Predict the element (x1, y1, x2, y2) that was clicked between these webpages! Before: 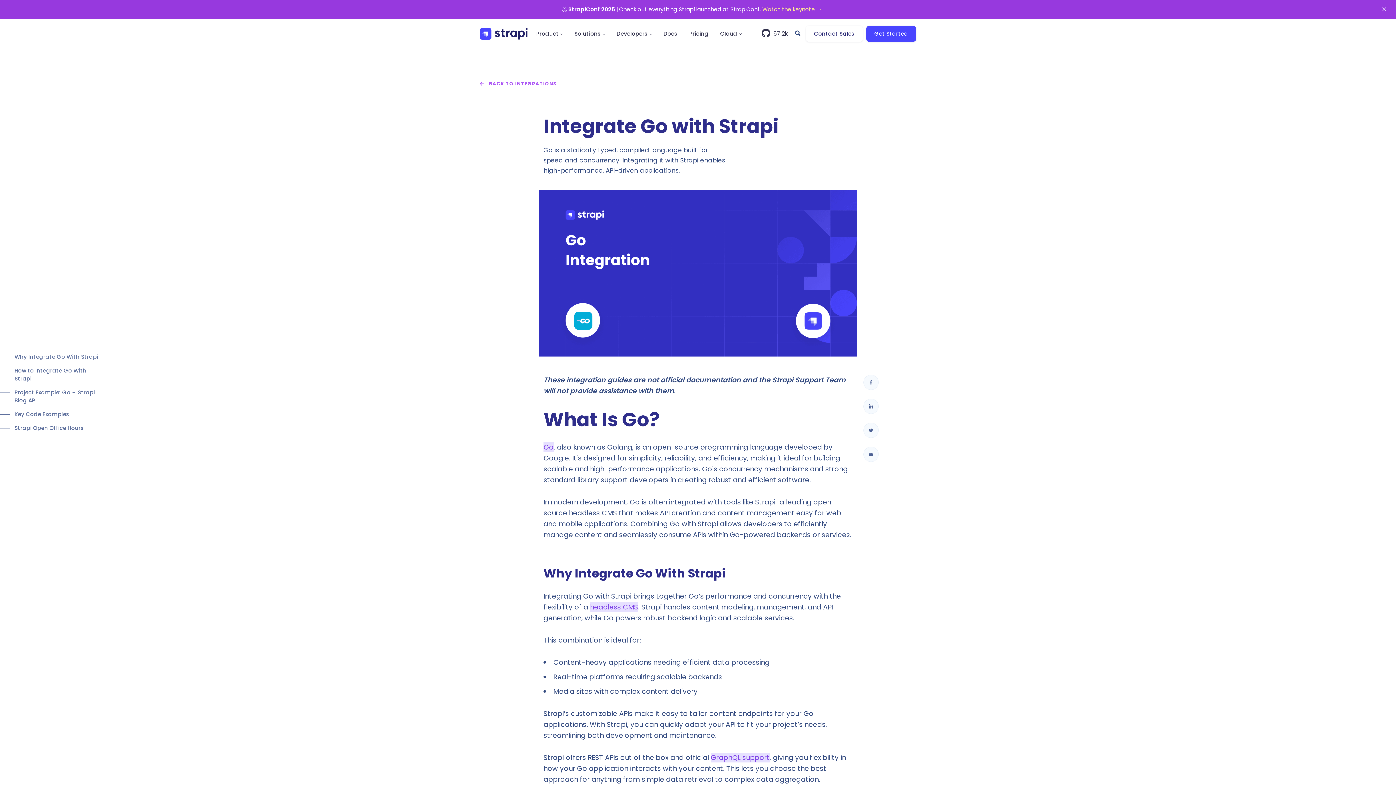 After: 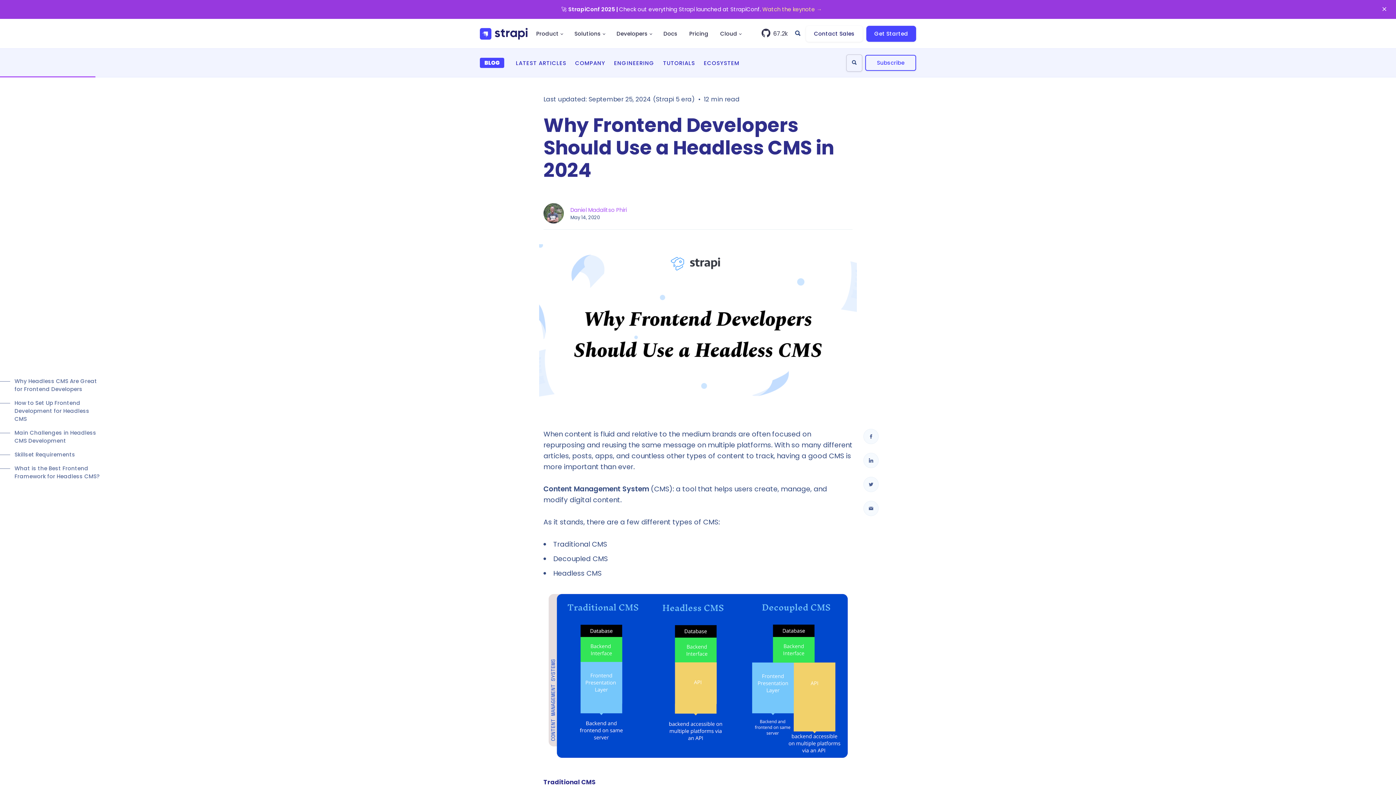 Action: bbox: (590, 602, 638, 612) label: headless CMS